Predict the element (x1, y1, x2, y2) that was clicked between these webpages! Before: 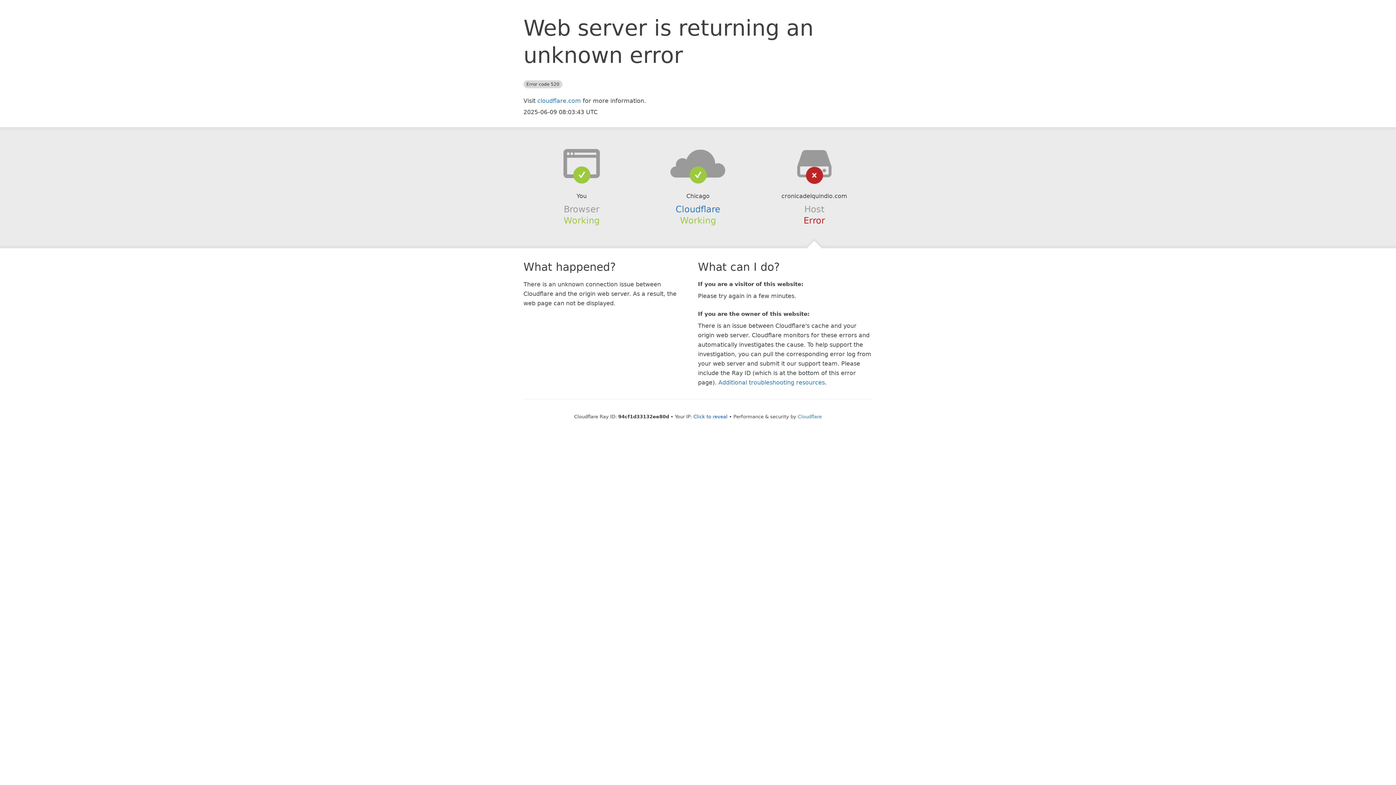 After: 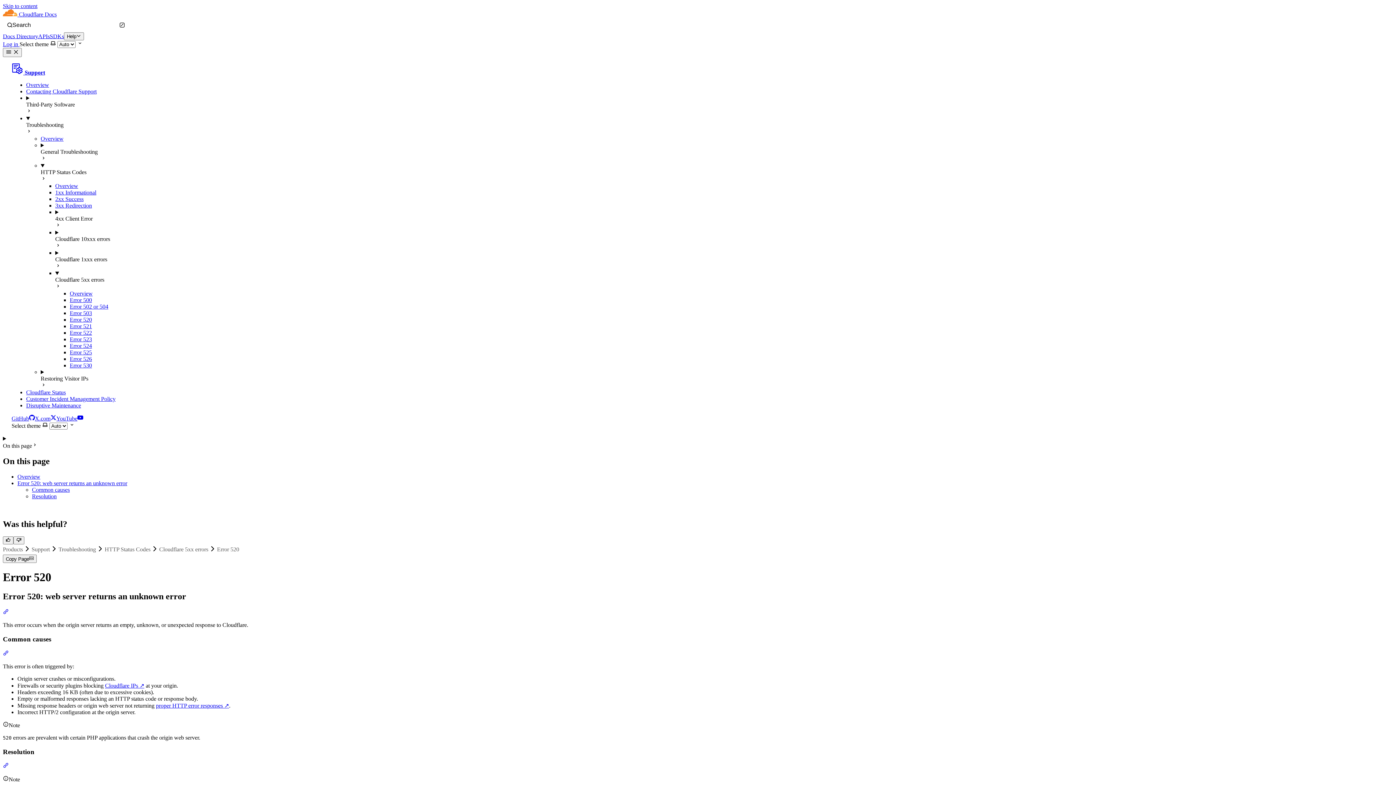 Action: label: Additional troubleshooting resources bbox: (718, 379, 825, 386)